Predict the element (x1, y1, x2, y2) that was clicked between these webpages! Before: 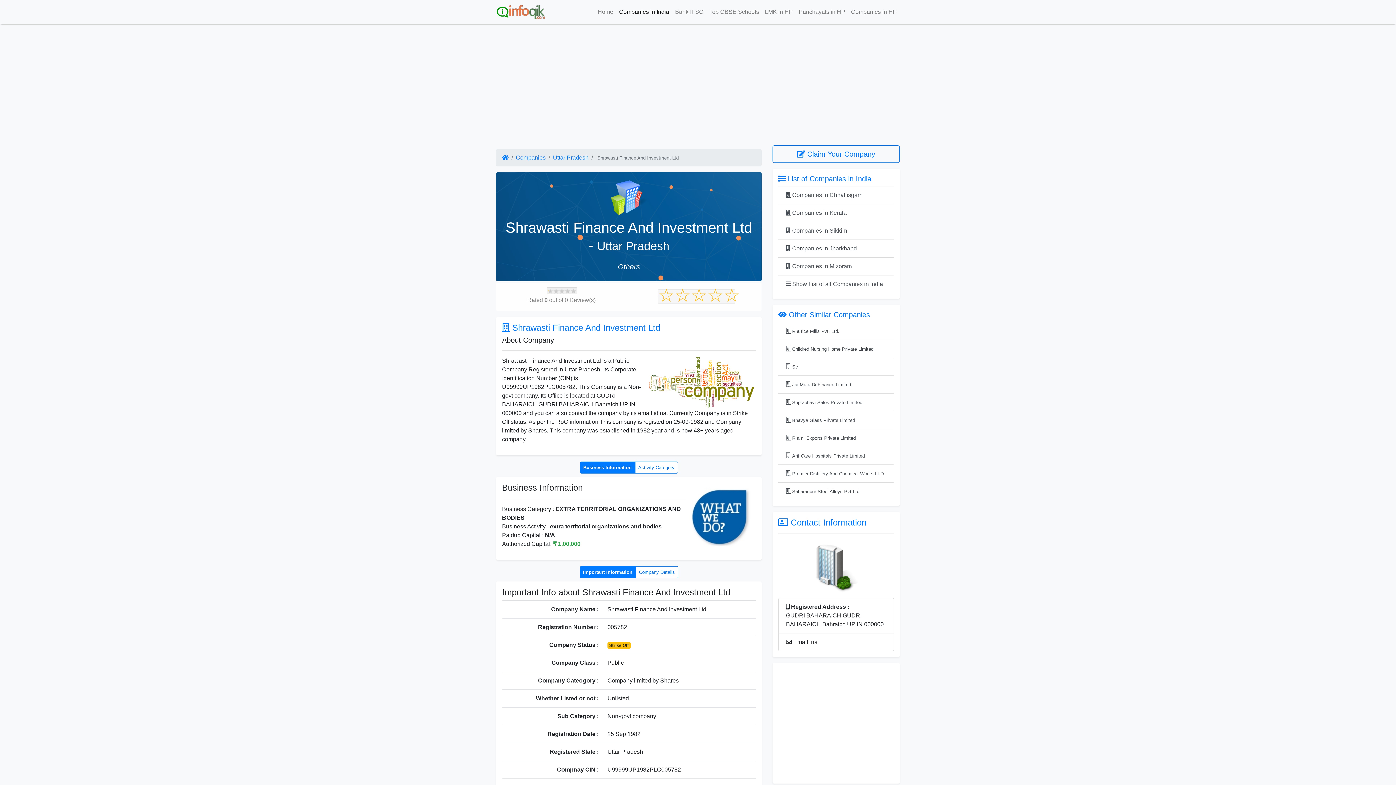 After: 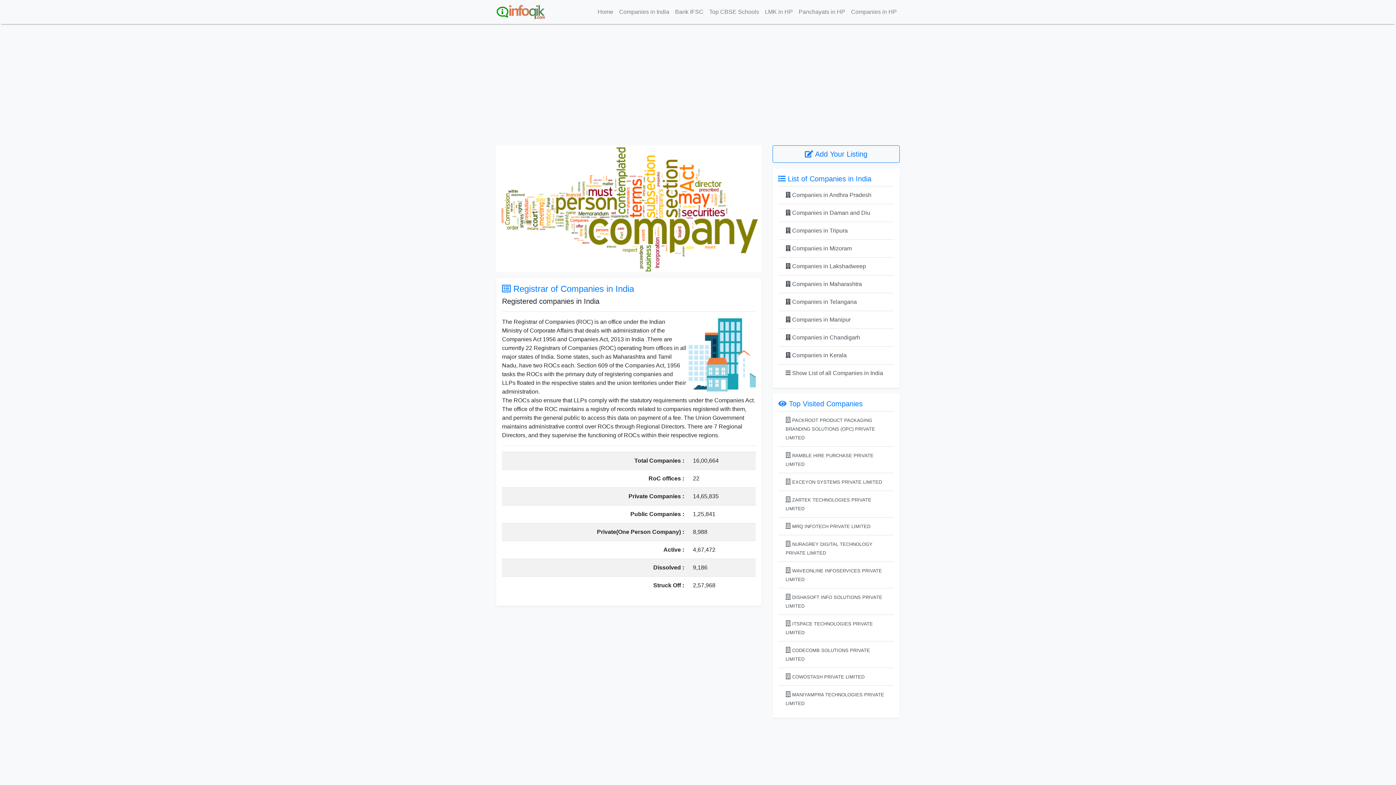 Action: bbox: (502, 154, 508, 160)